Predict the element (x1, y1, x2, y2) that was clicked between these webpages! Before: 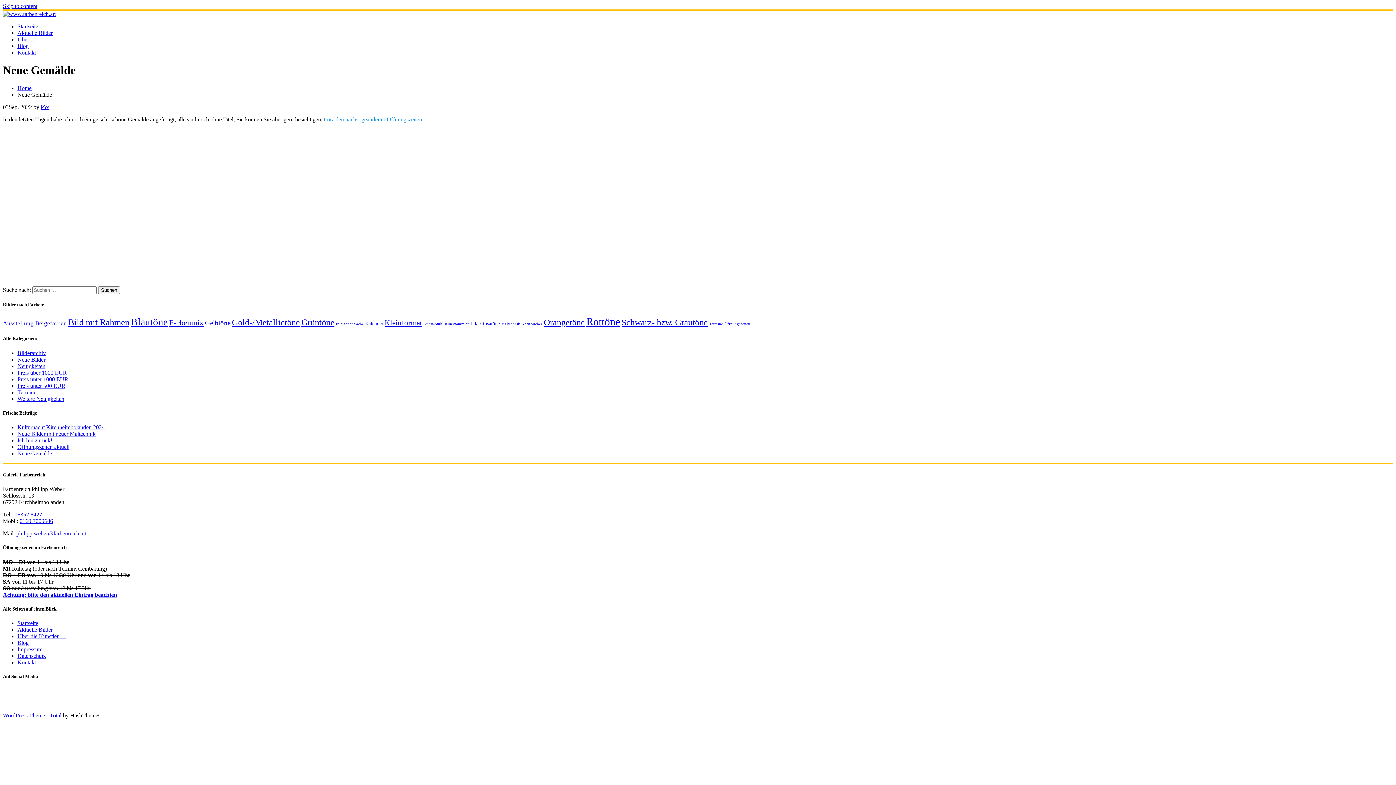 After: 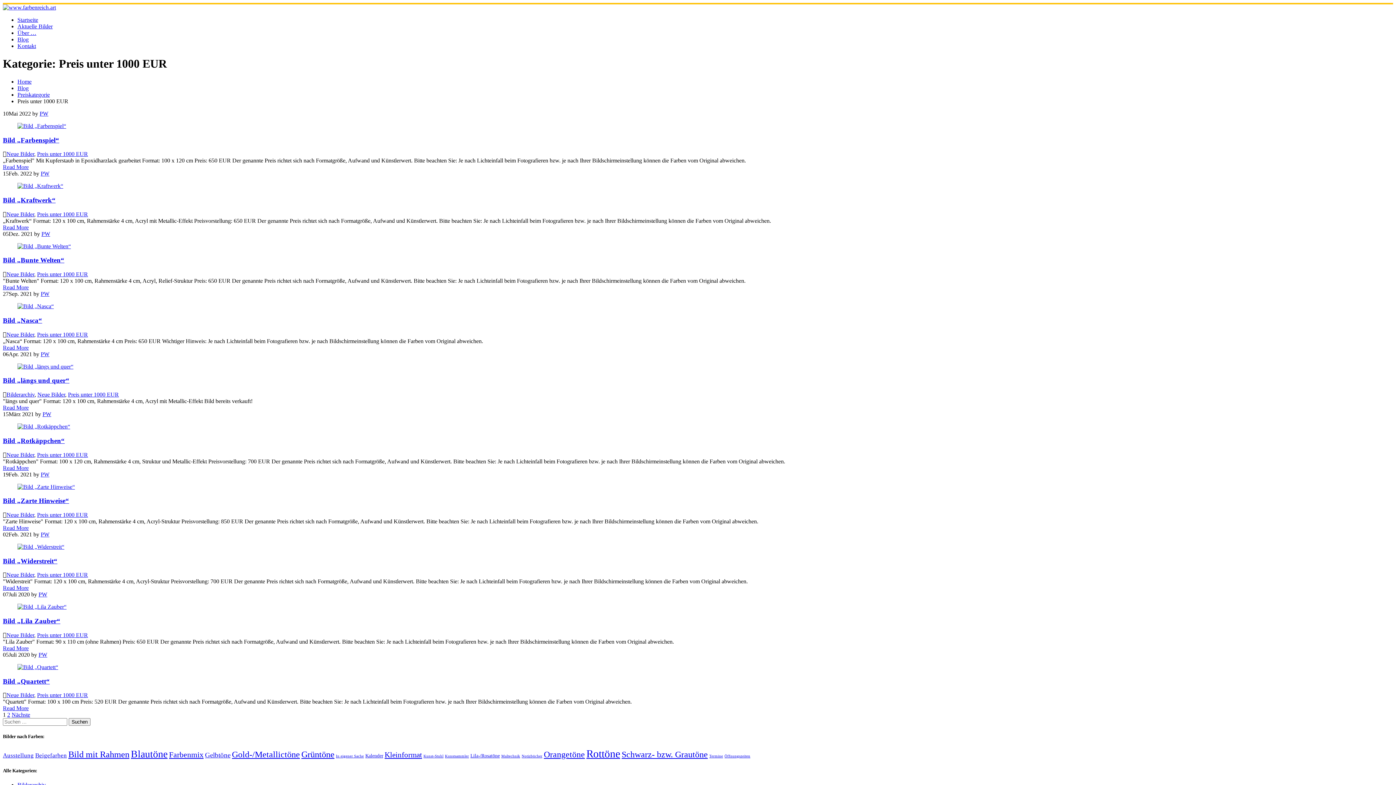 Action: label: Preis unter 1000 EUR bbox: (17, 376, 68, 382)